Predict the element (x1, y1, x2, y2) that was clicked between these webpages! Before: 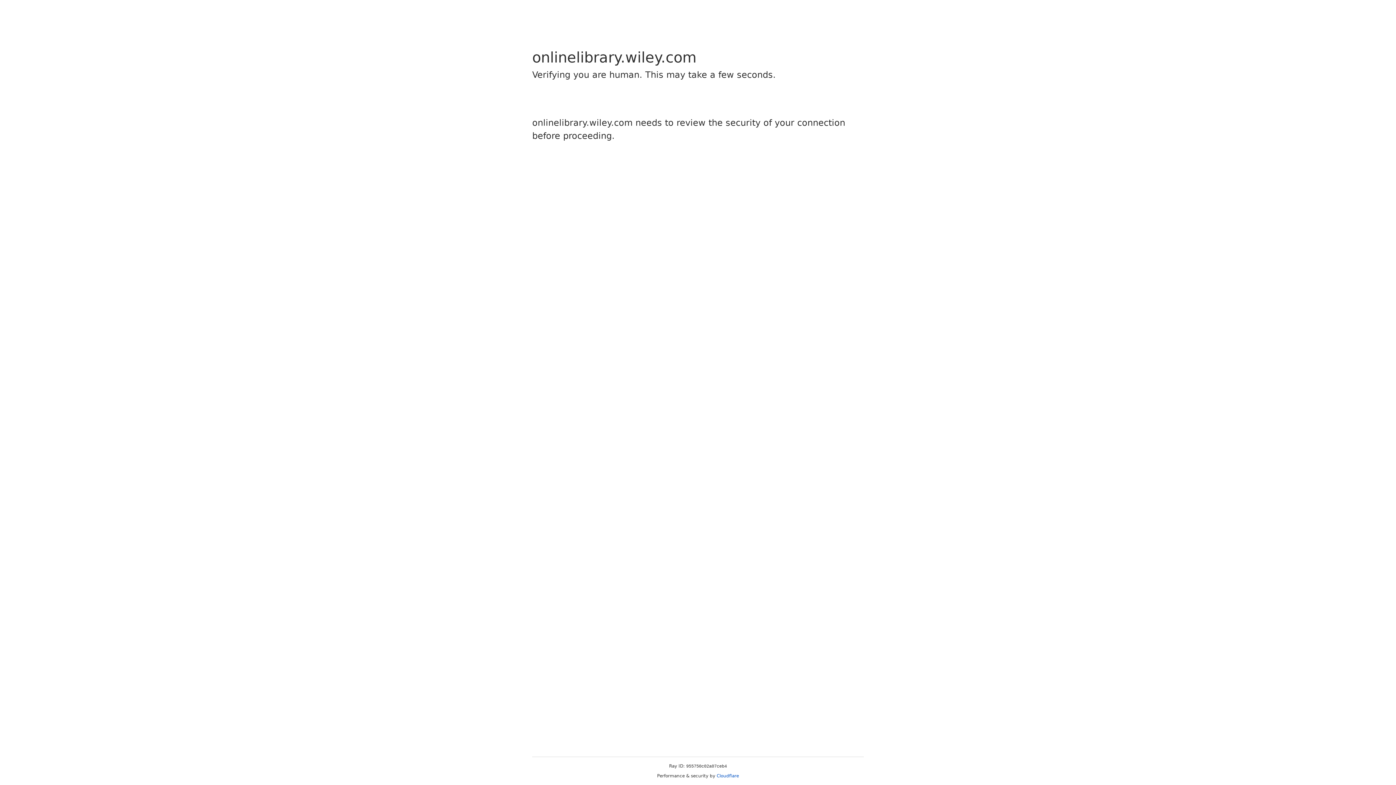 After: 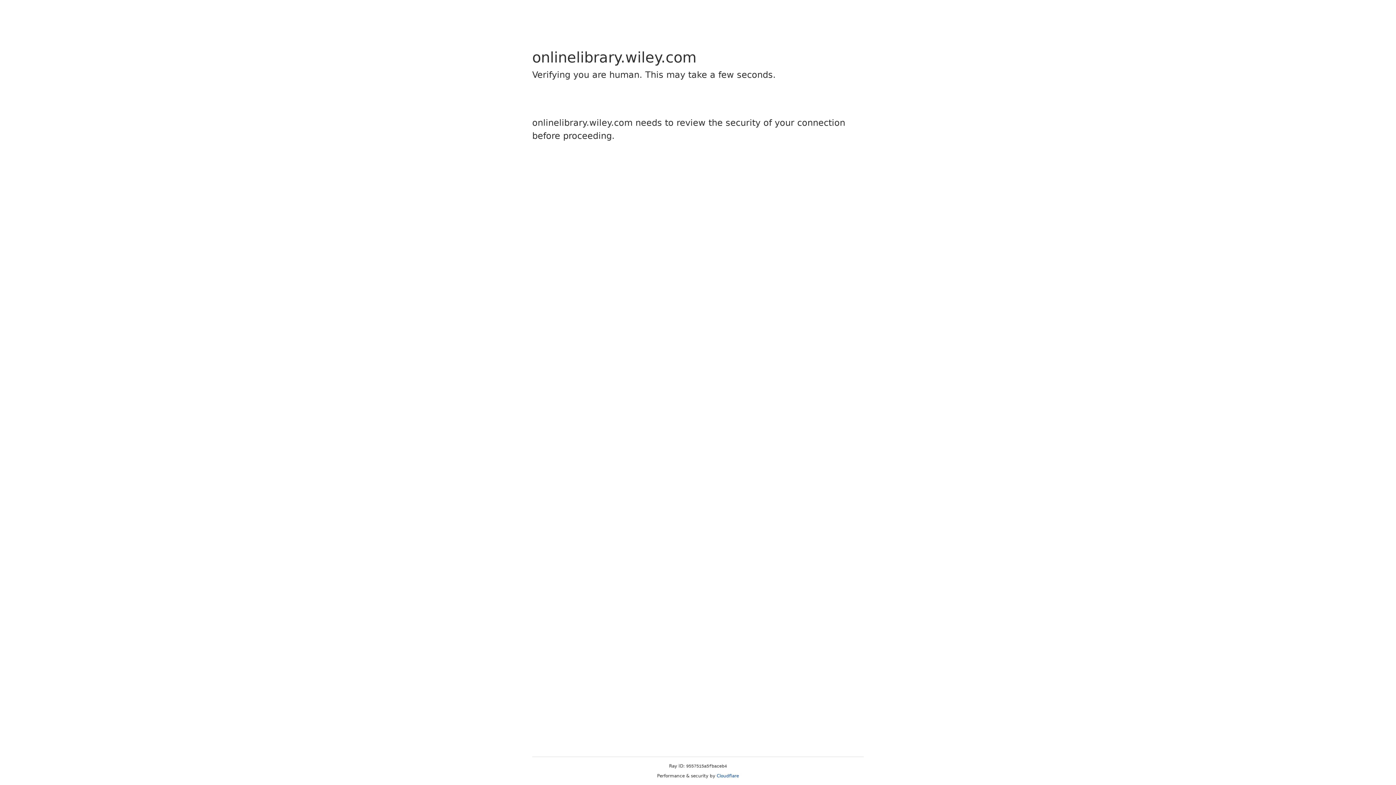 Action: label: Cloudflare bbox: (716, 773, 739, 778)